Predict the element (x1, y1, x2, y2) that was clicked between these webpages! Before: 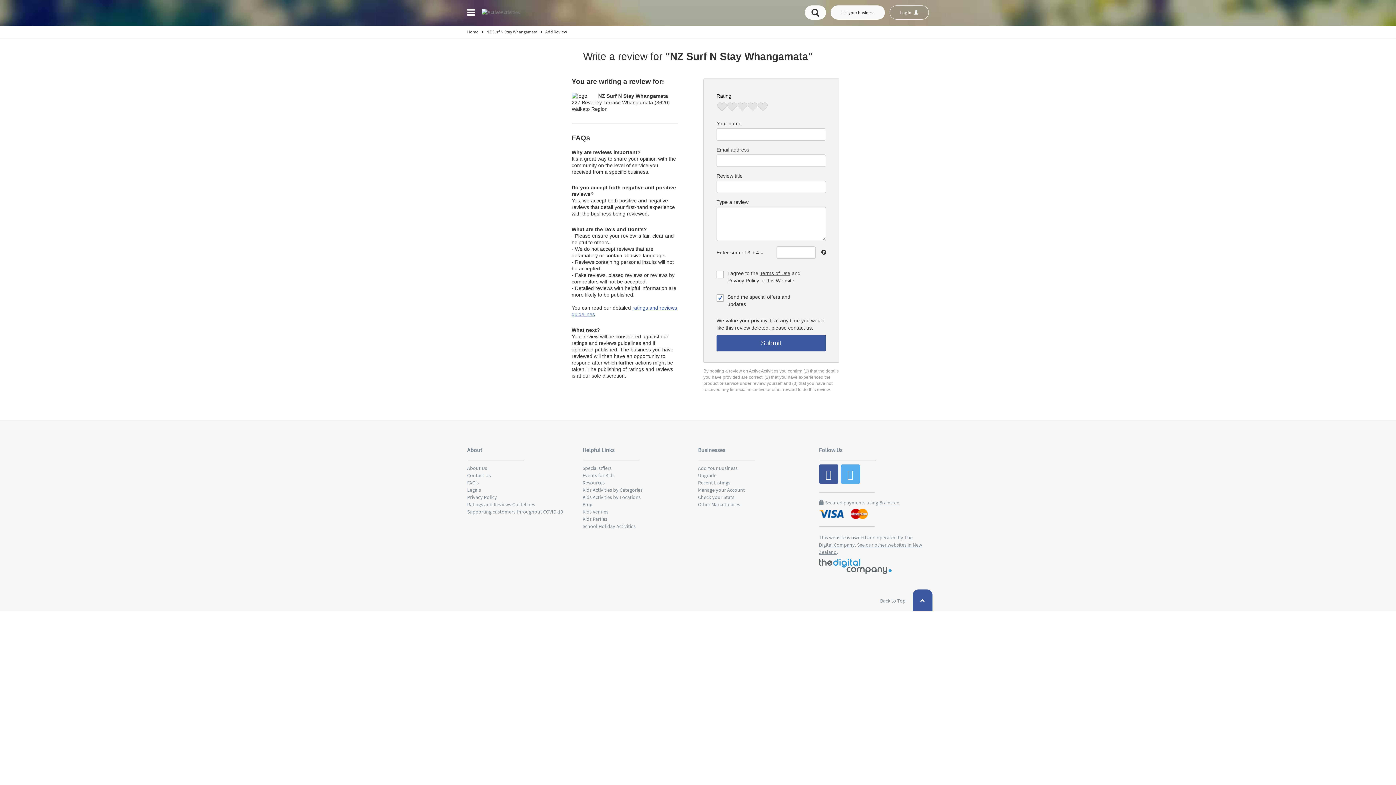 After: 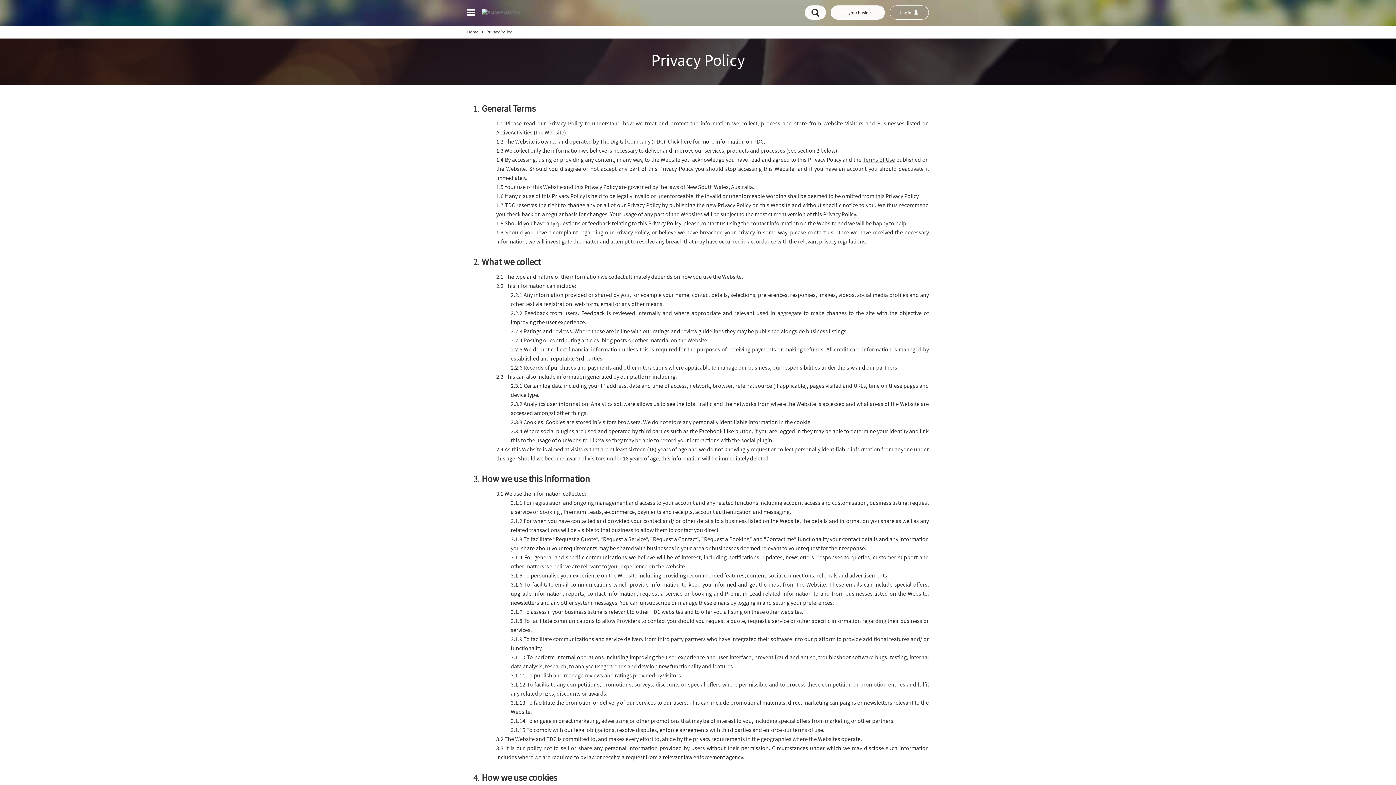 Action: bbox: (467, 494, 497, 500) label: Privacy Policy